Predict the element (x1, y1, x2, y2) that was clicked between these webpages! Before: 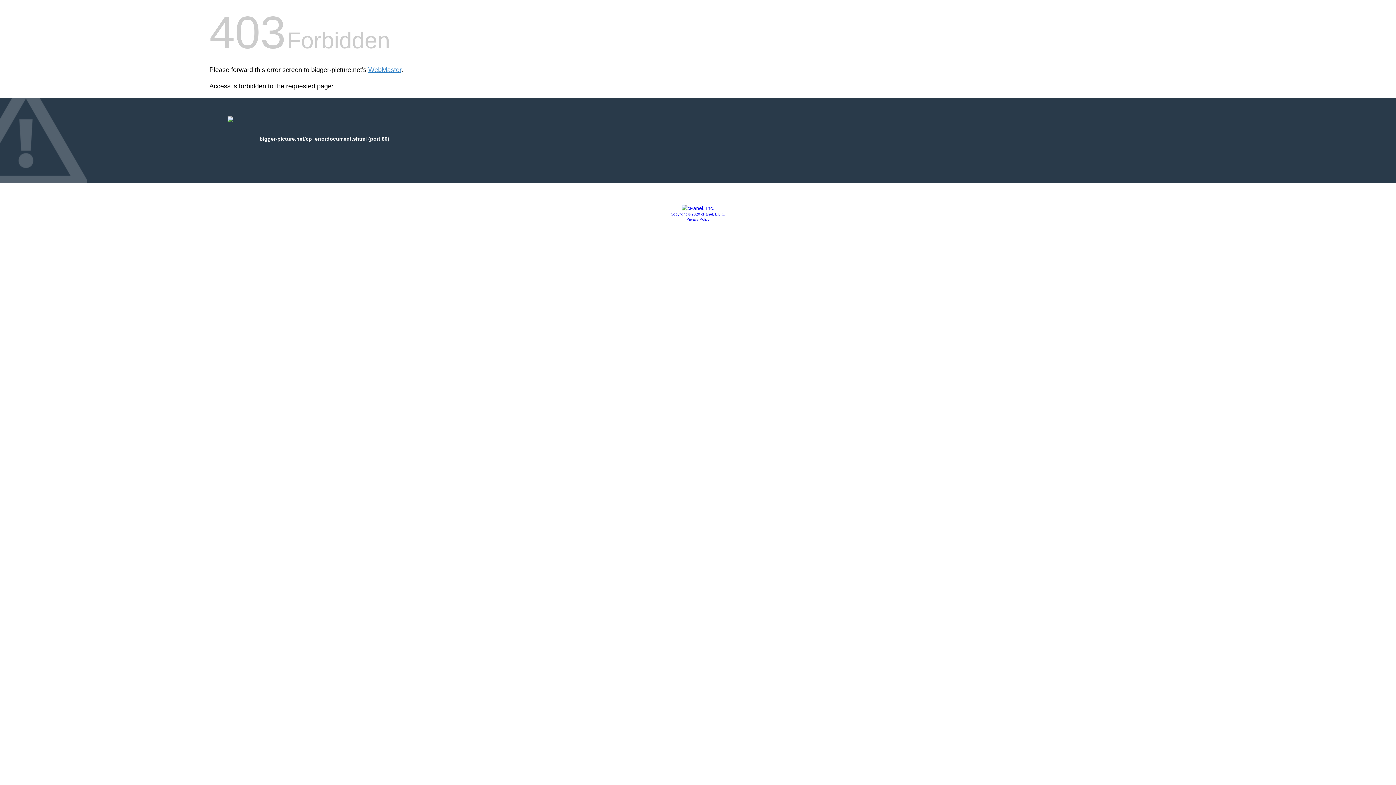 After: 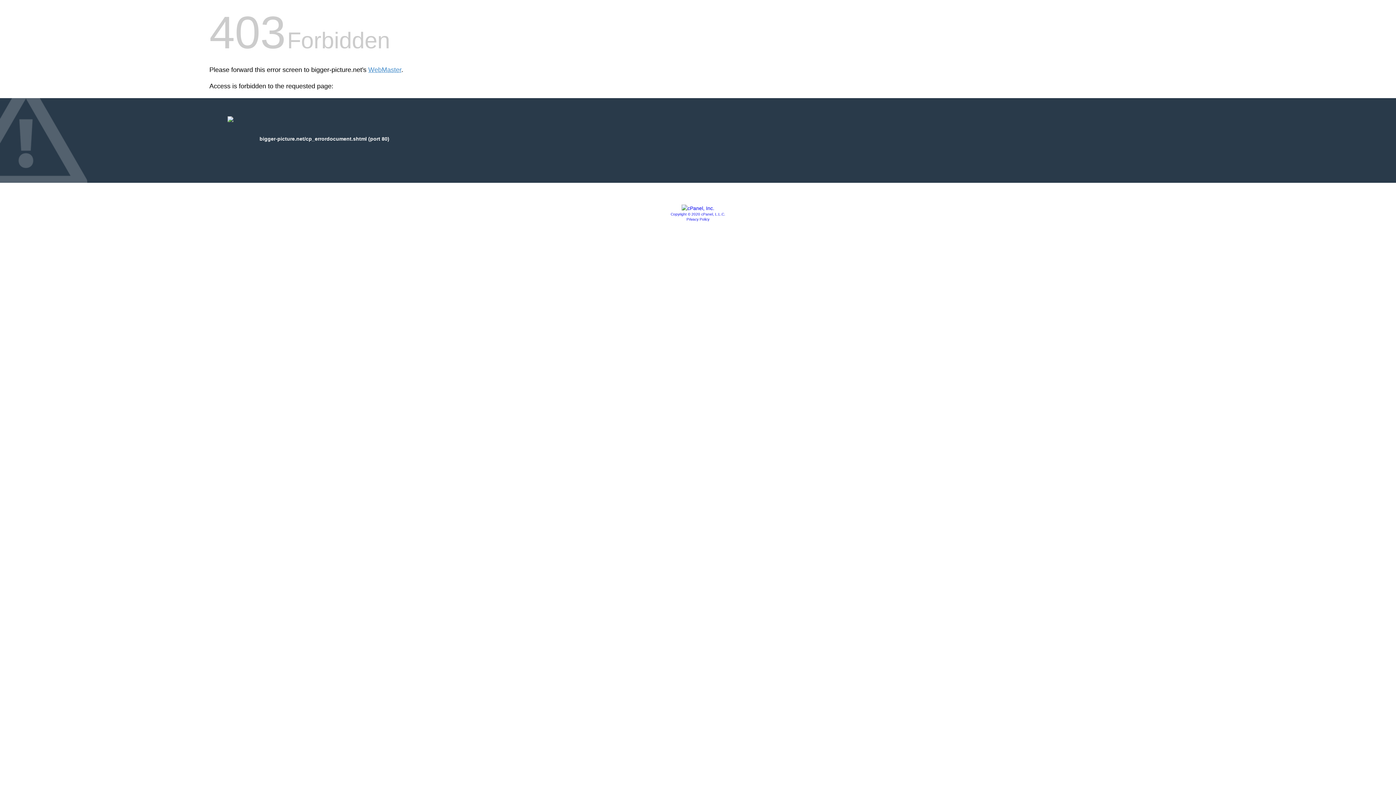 Action: label: Copyright © 2020 cPanel, L.L.C. bbox: (670, 212, 725, 216)